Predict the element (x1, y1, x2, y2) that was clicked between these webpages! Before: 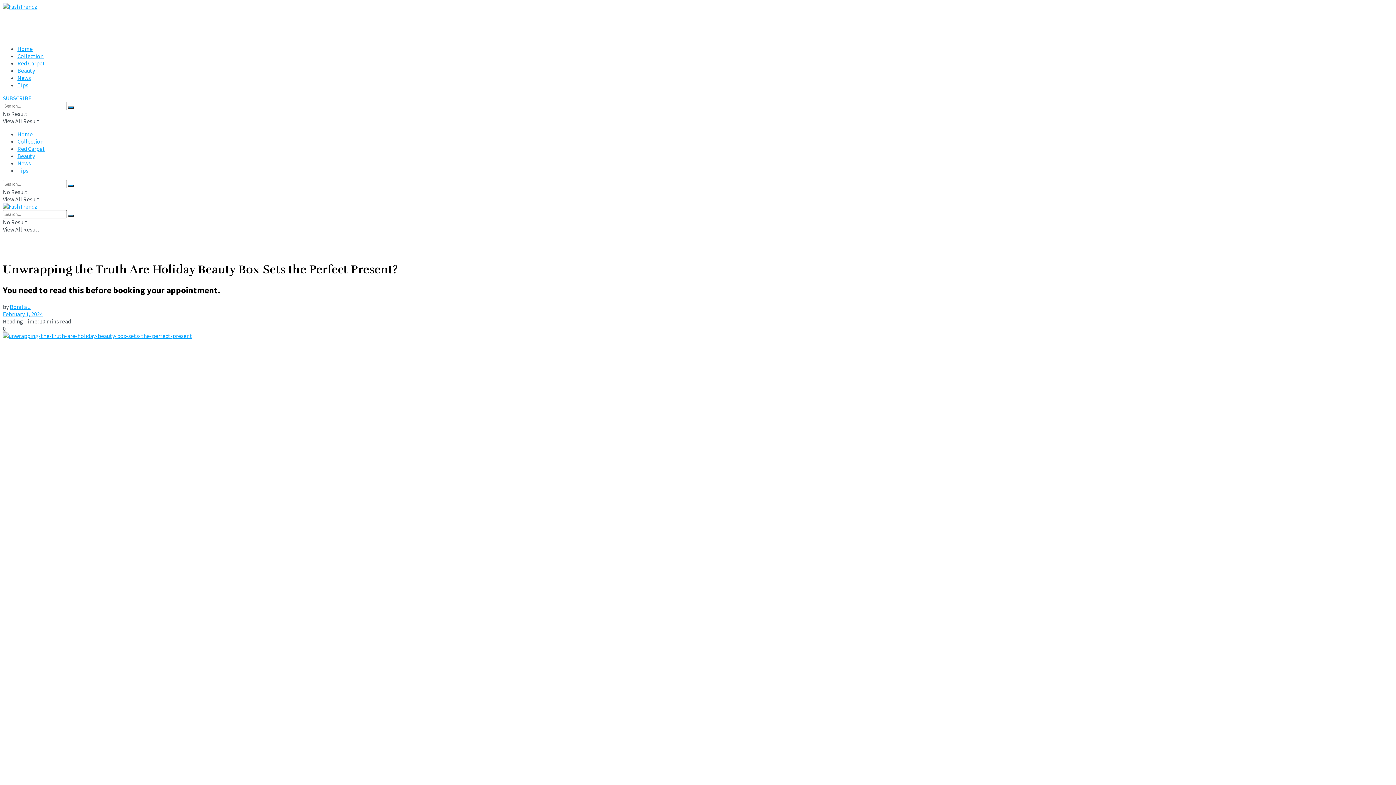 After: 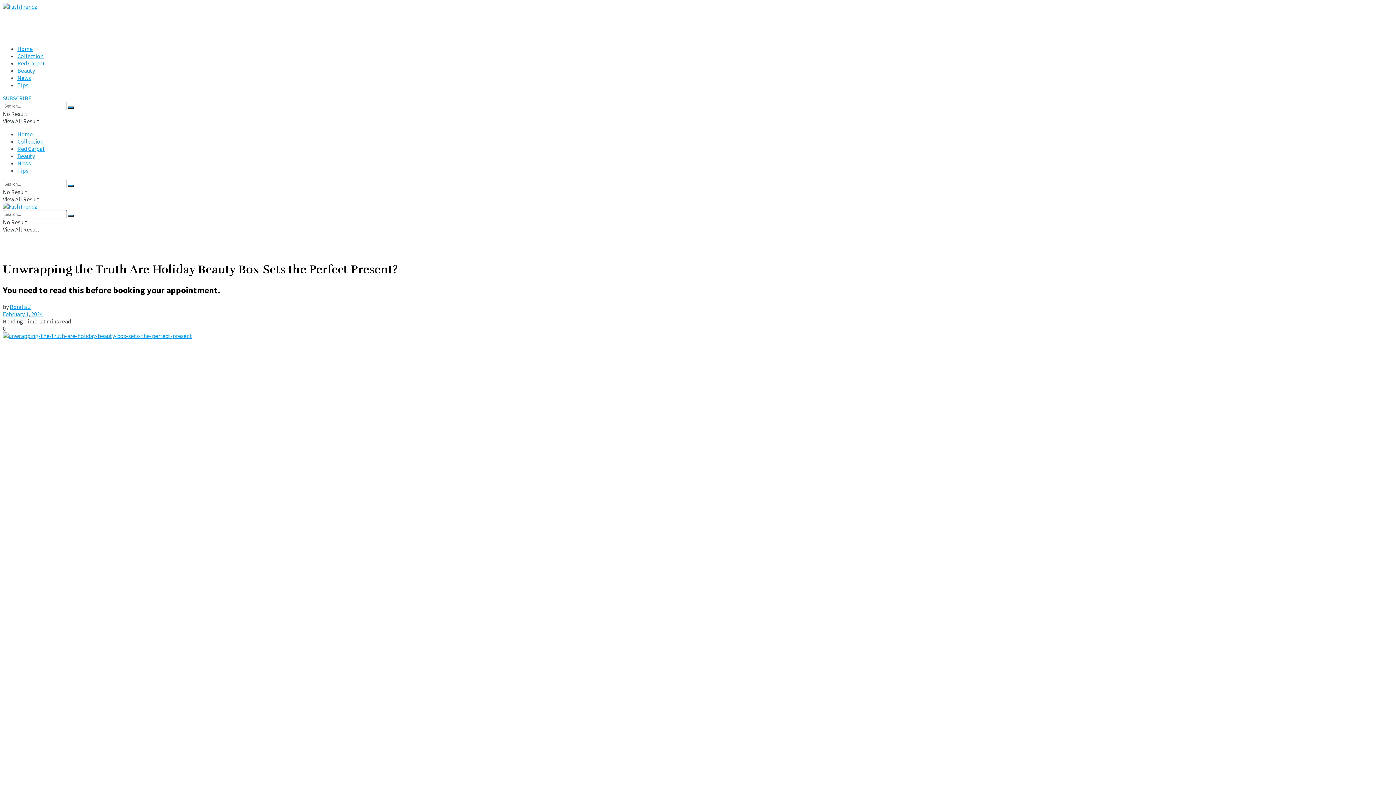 Action: label: February 1, 2024 bbox: (2, 310, 42, 317)